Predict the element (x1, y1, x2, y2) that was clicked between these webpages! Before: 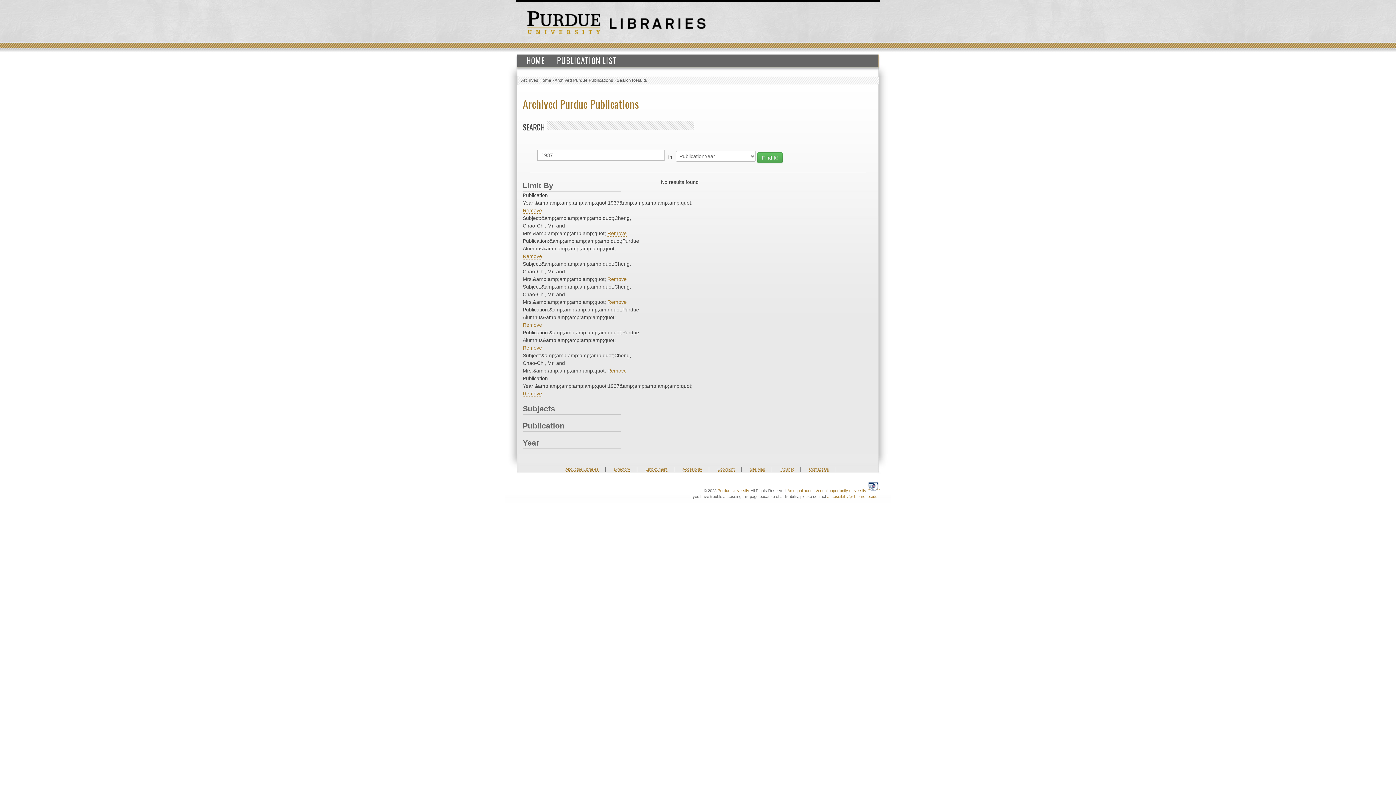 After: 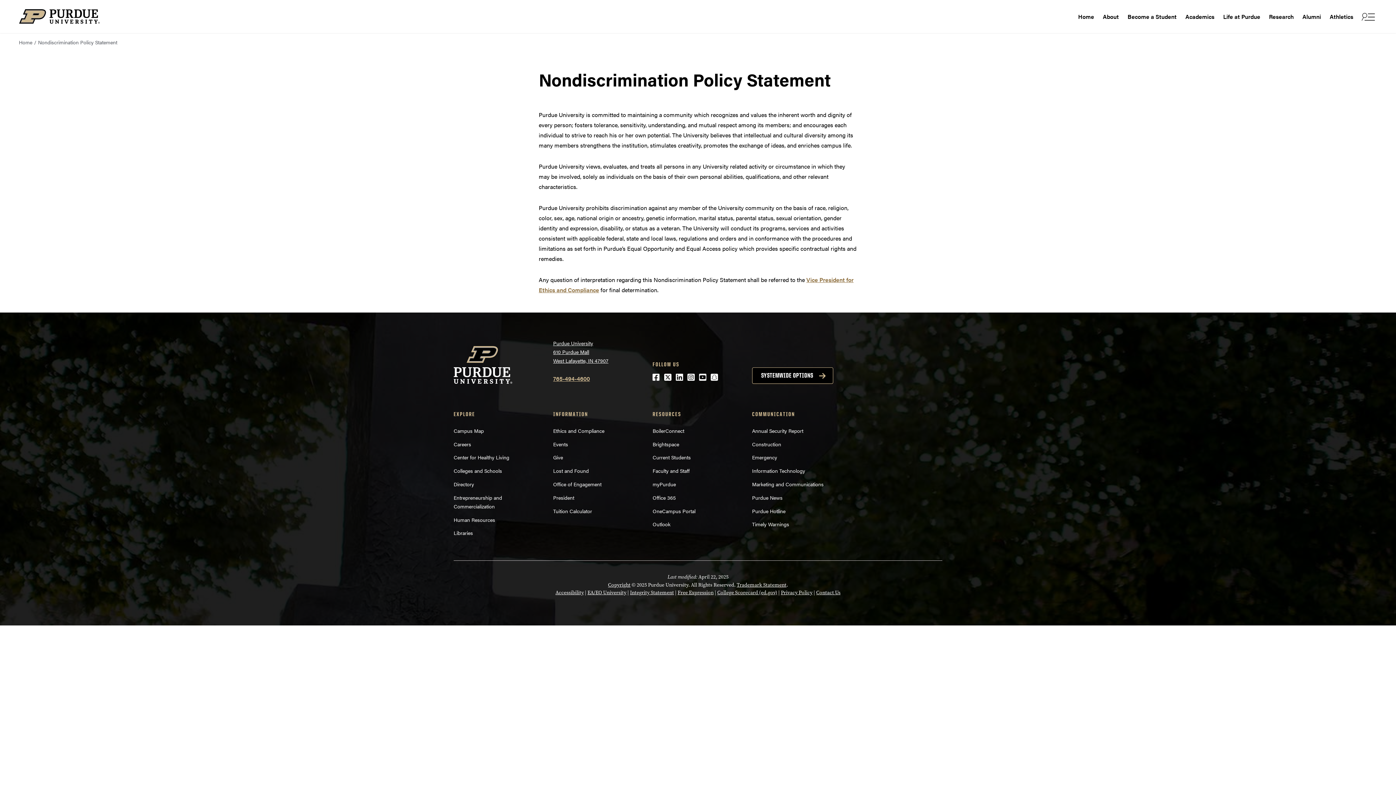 Action: bbox: (787, 488, 867, 493) label: An equal access/equal opportunity university.